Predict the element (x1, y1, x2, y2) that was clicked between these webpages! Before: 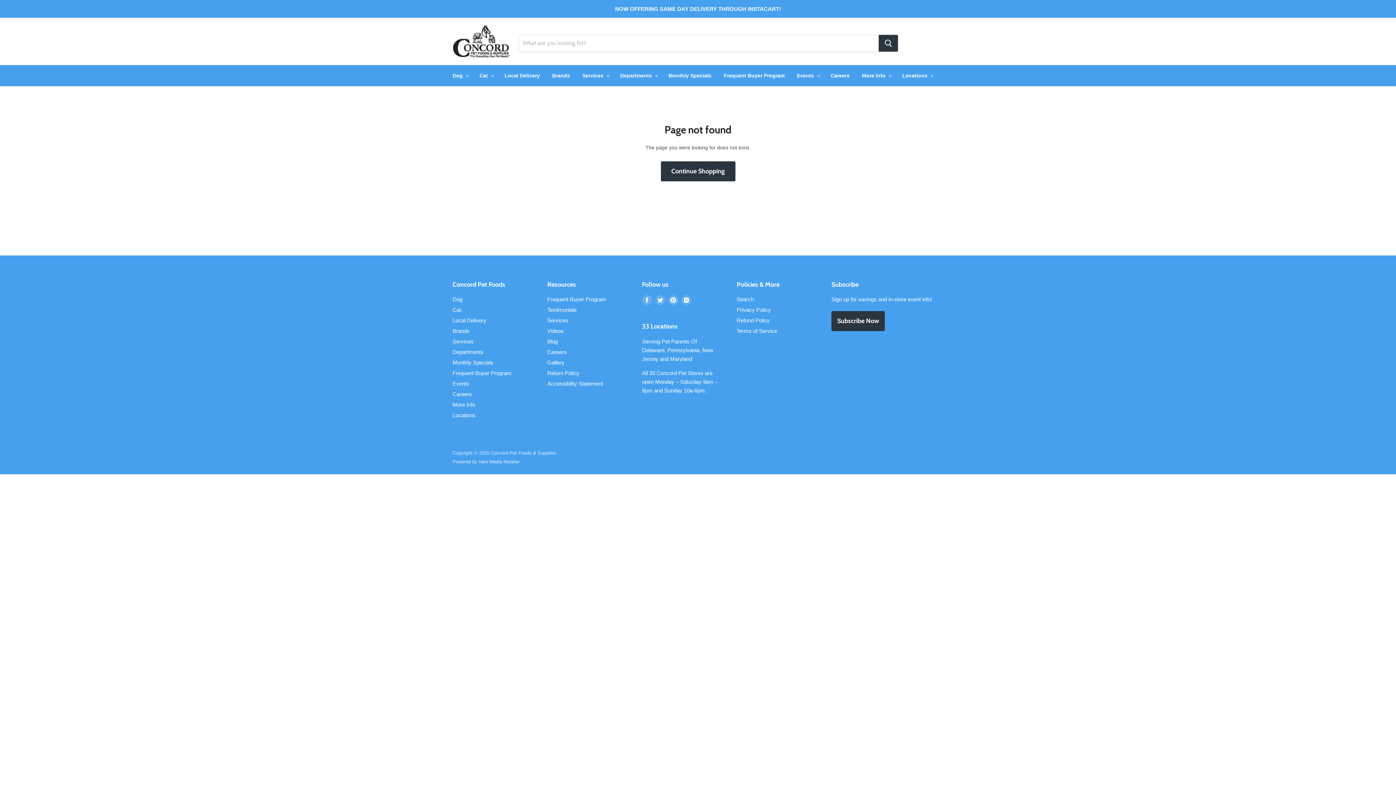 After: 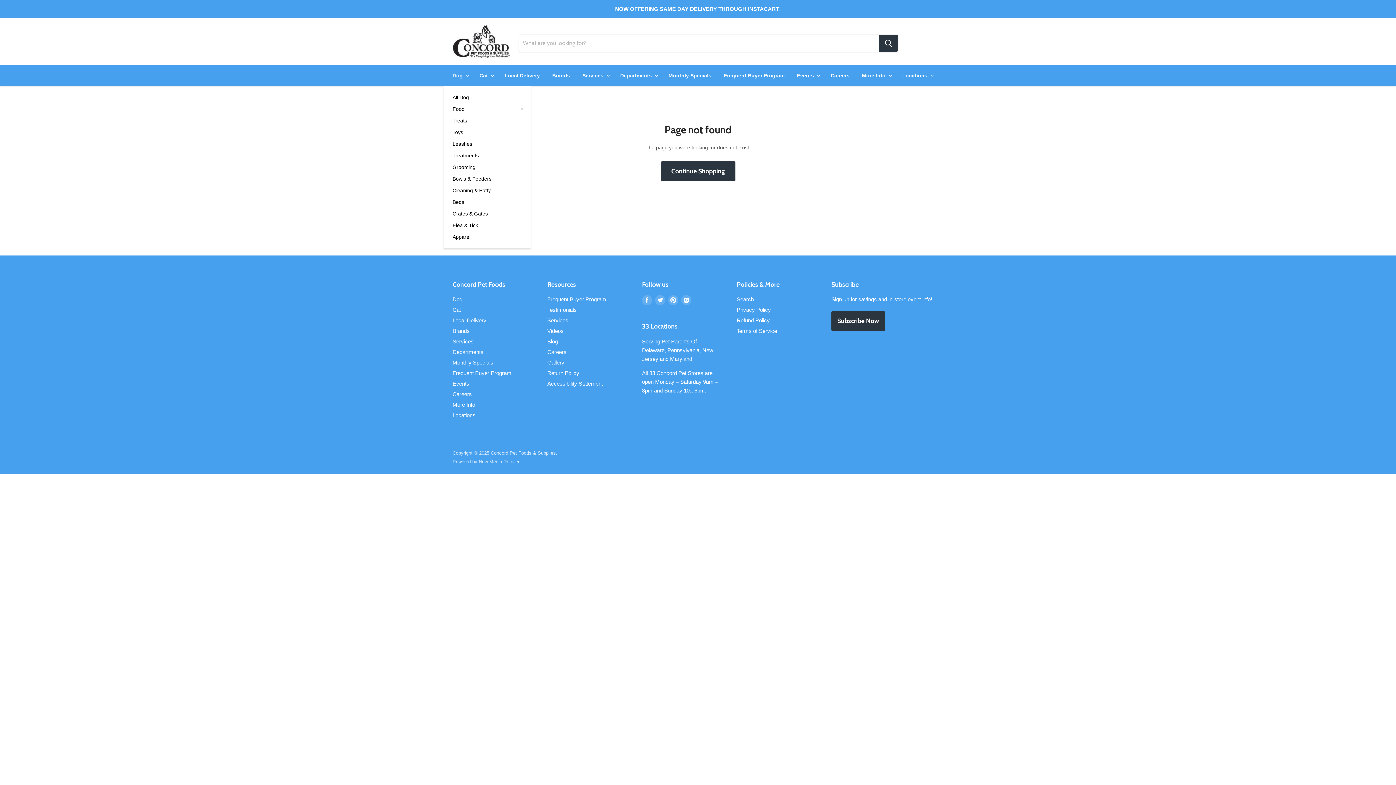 Action: bbox: (447, 68, 472, 83) label: Dog 